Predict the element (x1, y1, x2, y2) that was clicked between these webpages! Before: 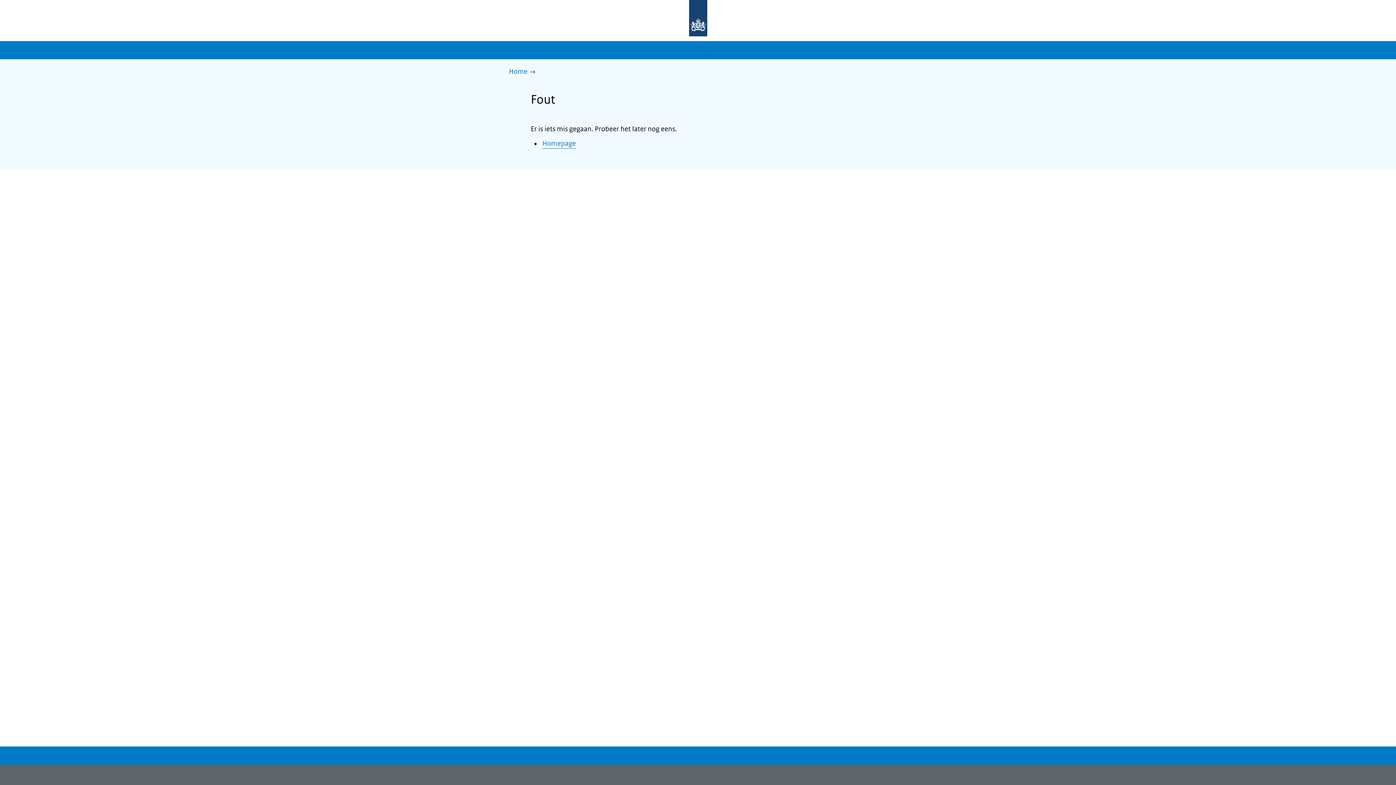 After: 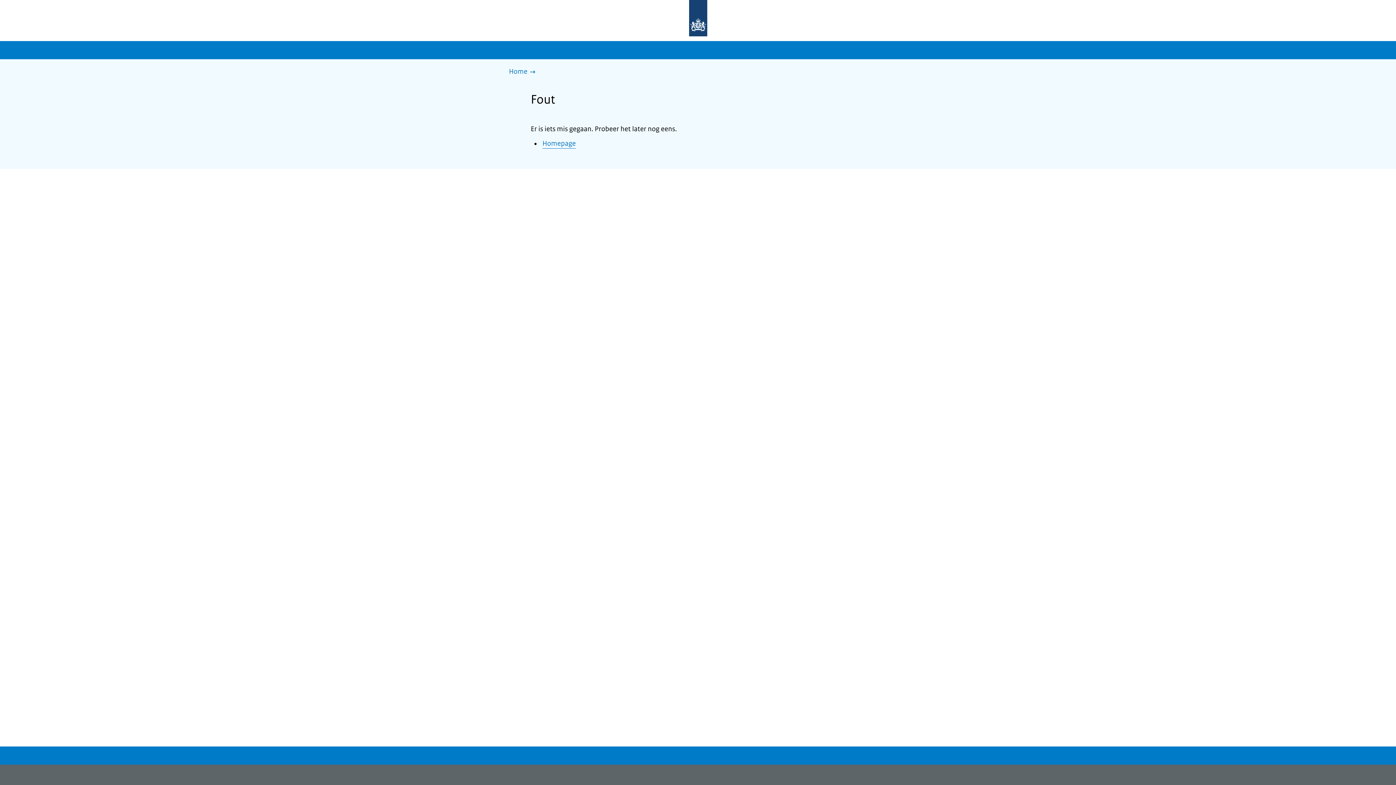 Action: bbox: (677, 0, 719, 37) label: Naar de homepage